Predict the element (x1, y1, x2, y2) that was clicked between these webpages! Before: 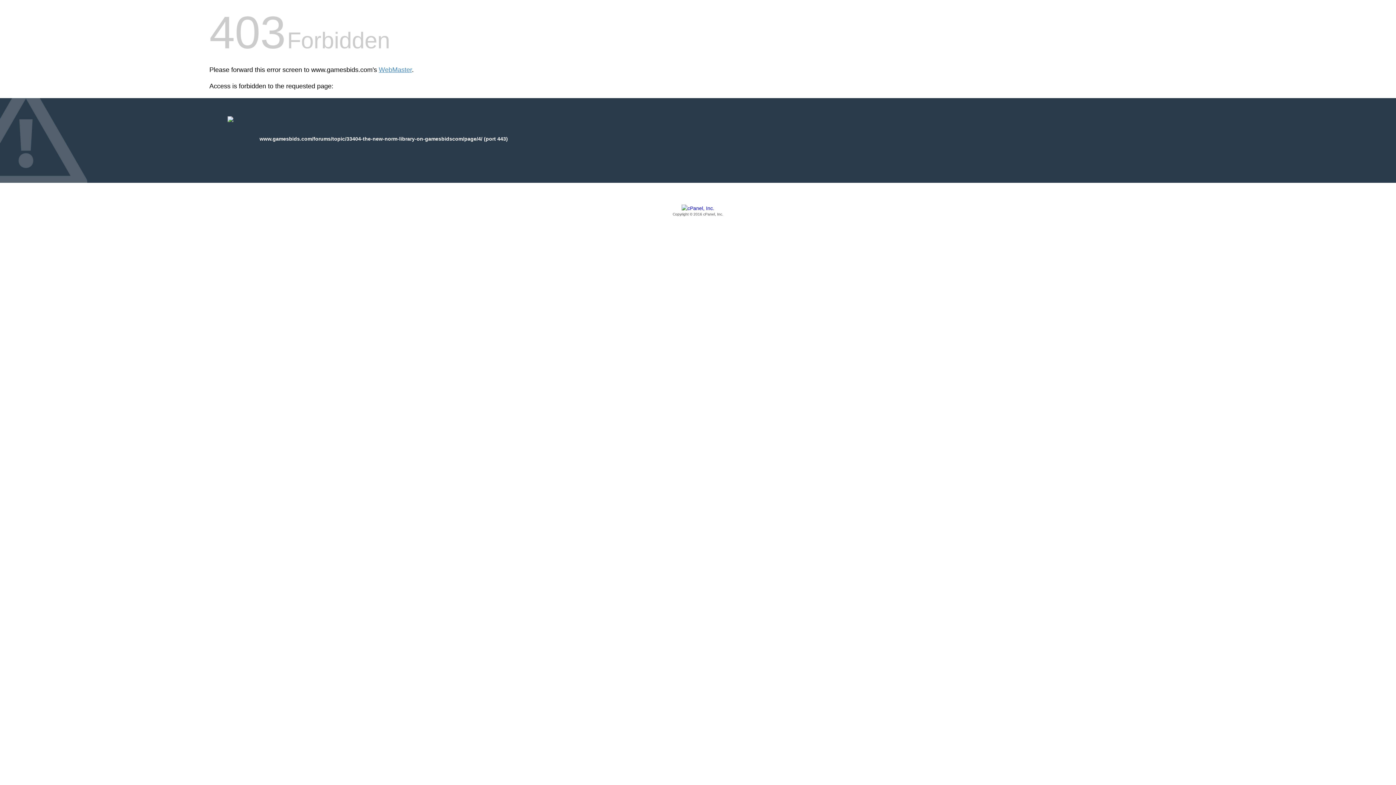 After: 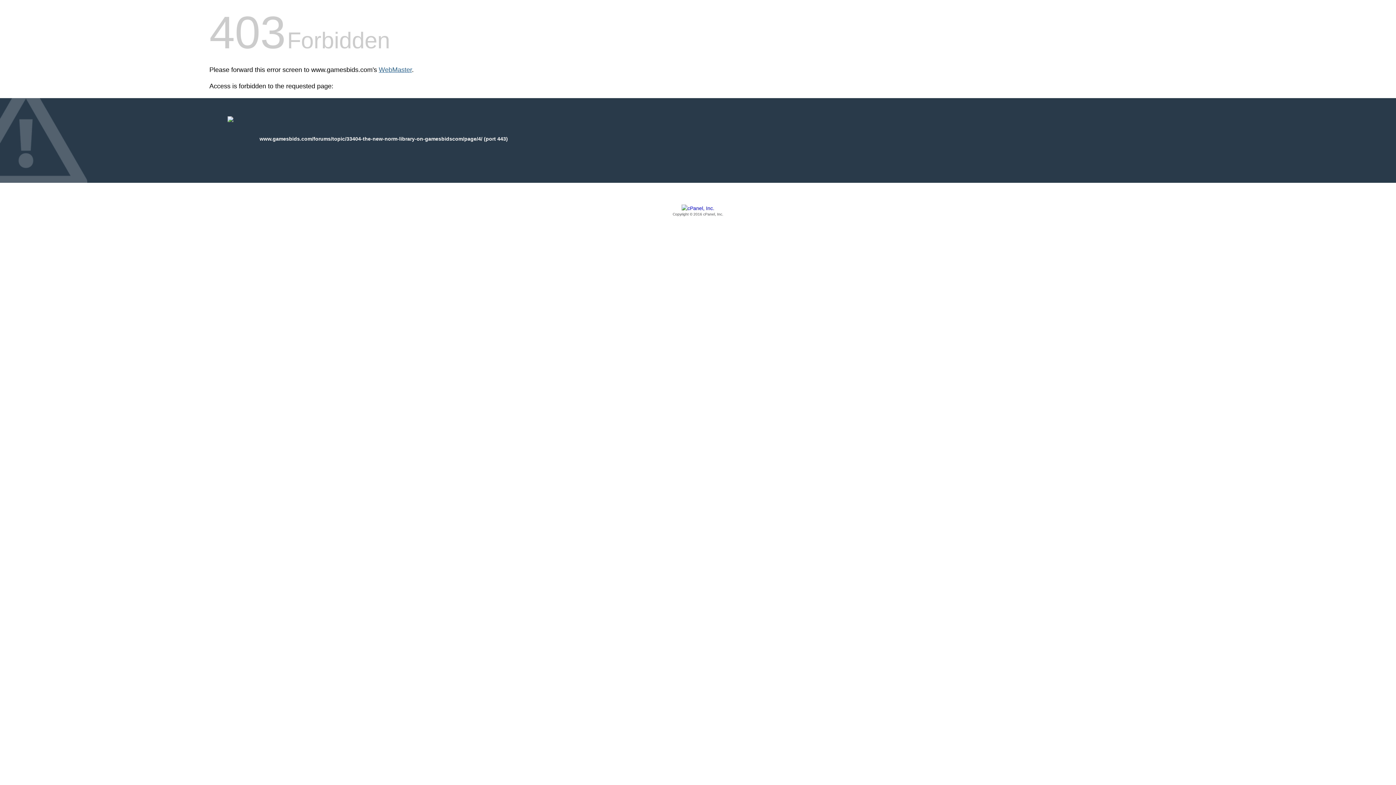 Action: label: WebMaster bbox: (378, 66, 412, 73)